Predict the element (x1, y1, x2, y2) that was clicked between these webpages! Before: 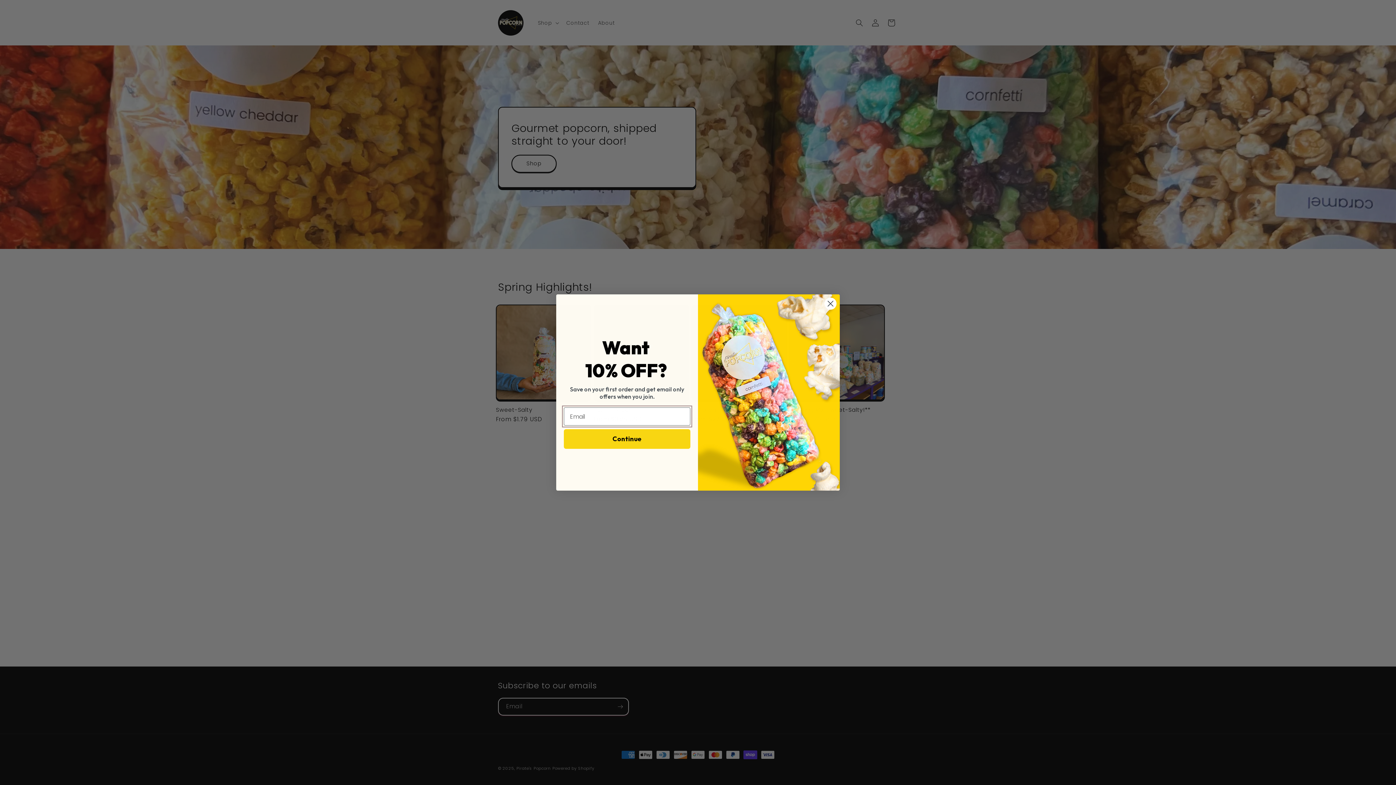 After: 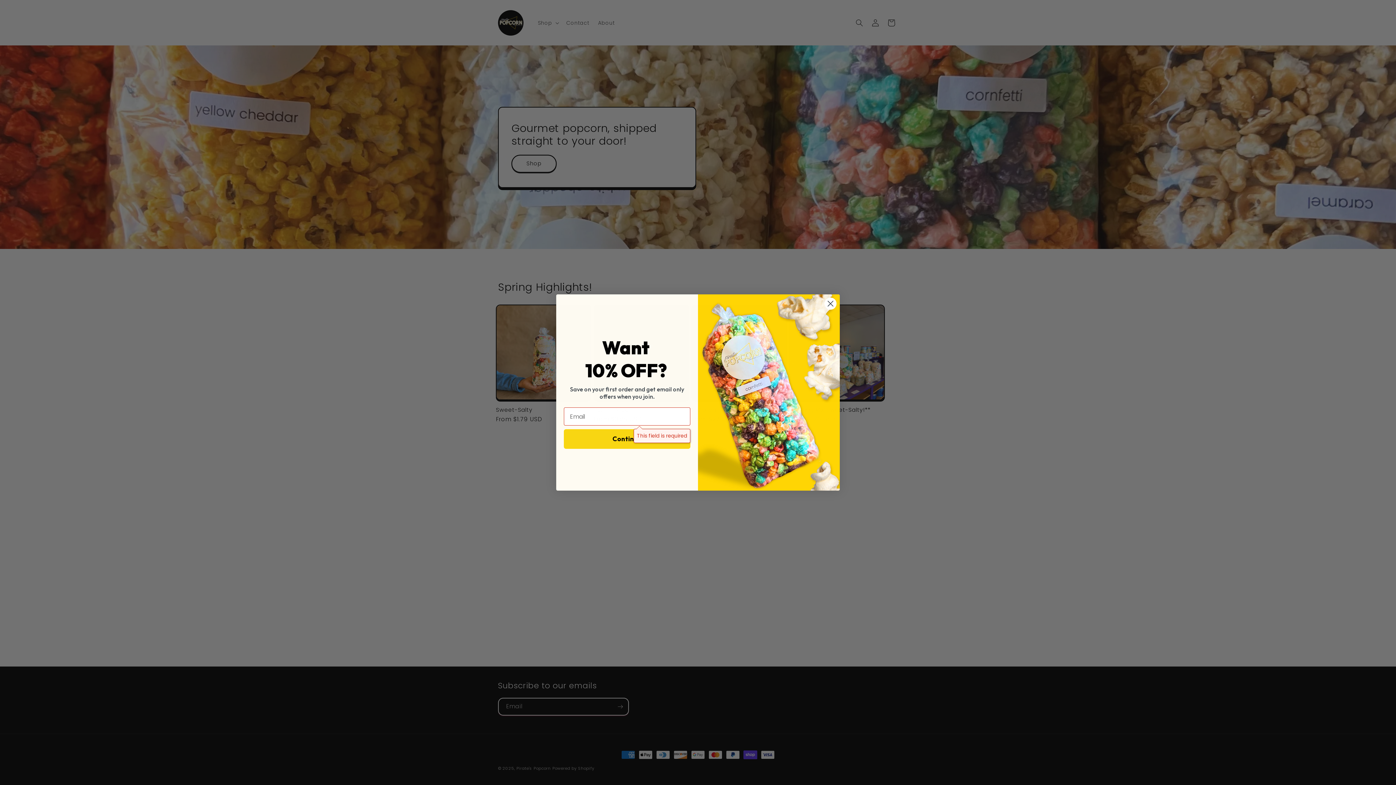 Action: bbox: (564, 429, 690, 449) label: Continue